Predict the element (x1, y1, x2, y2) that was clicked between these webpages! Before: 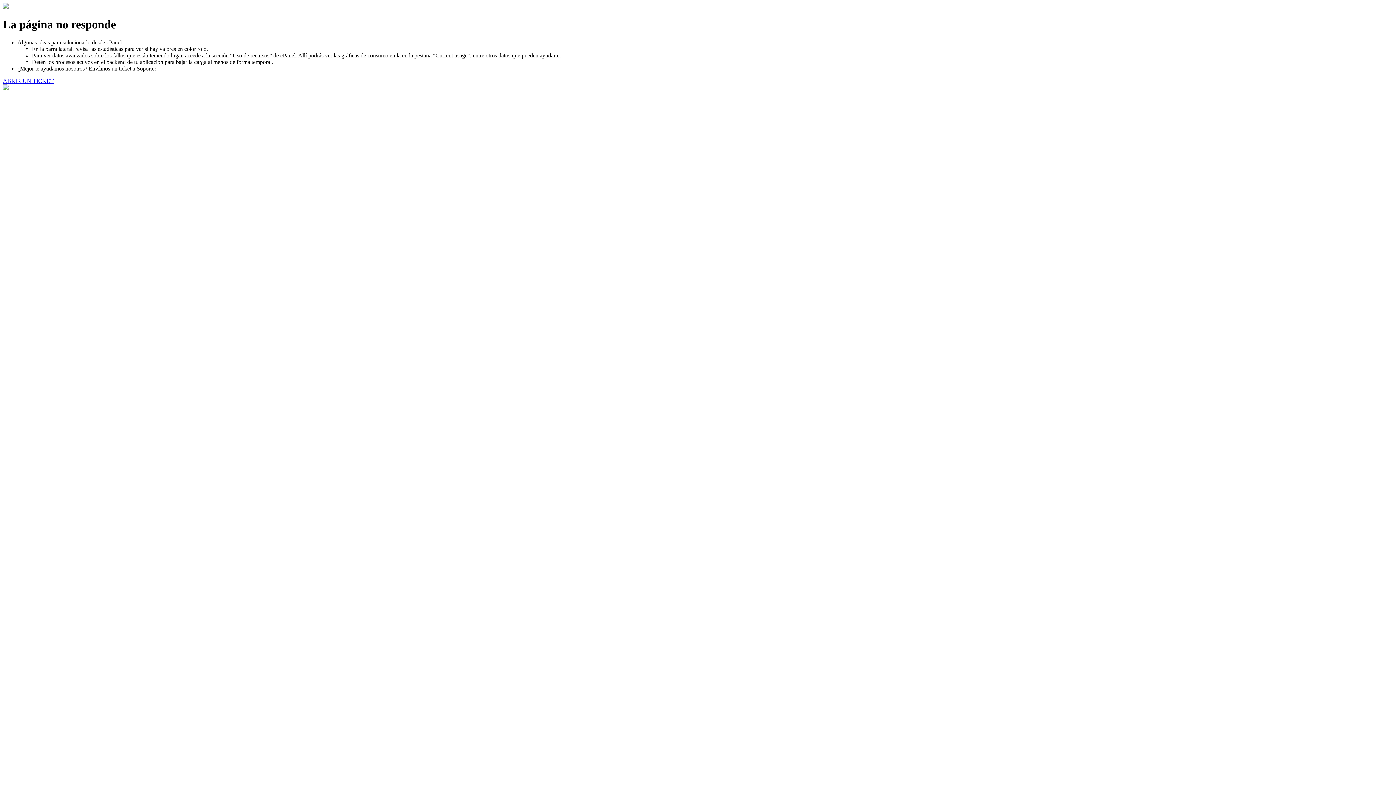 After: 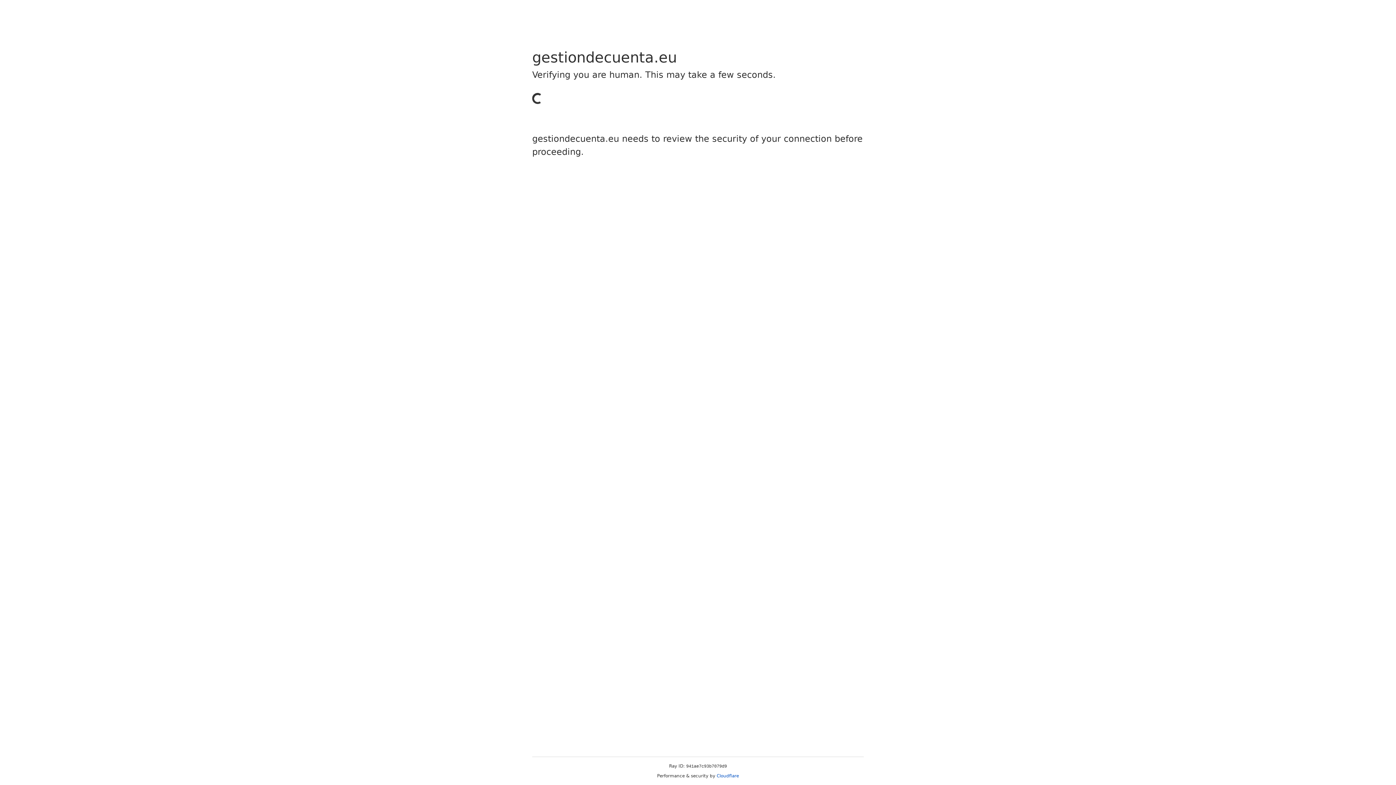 Action: label: ABRIR UN TICKET bbox: (2, 77, 53, 83)